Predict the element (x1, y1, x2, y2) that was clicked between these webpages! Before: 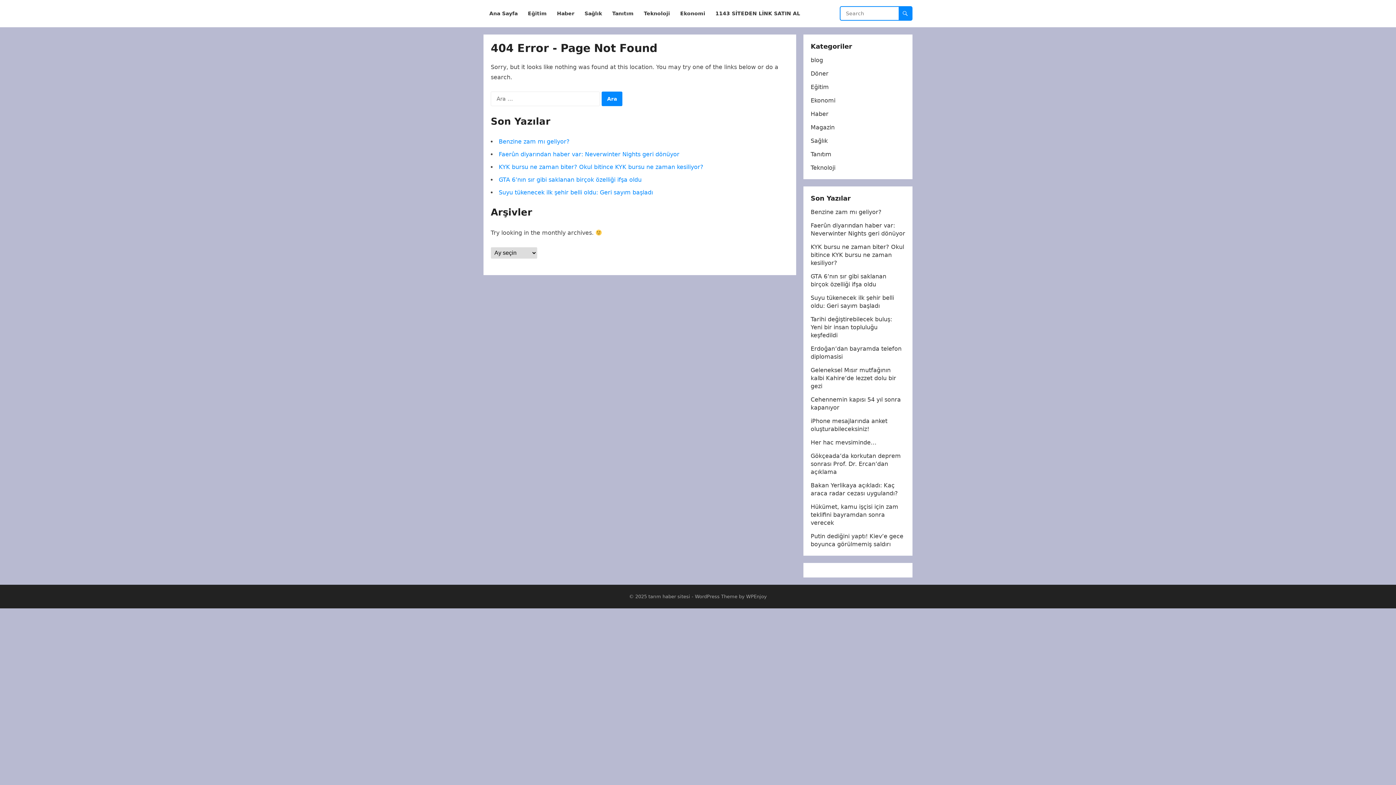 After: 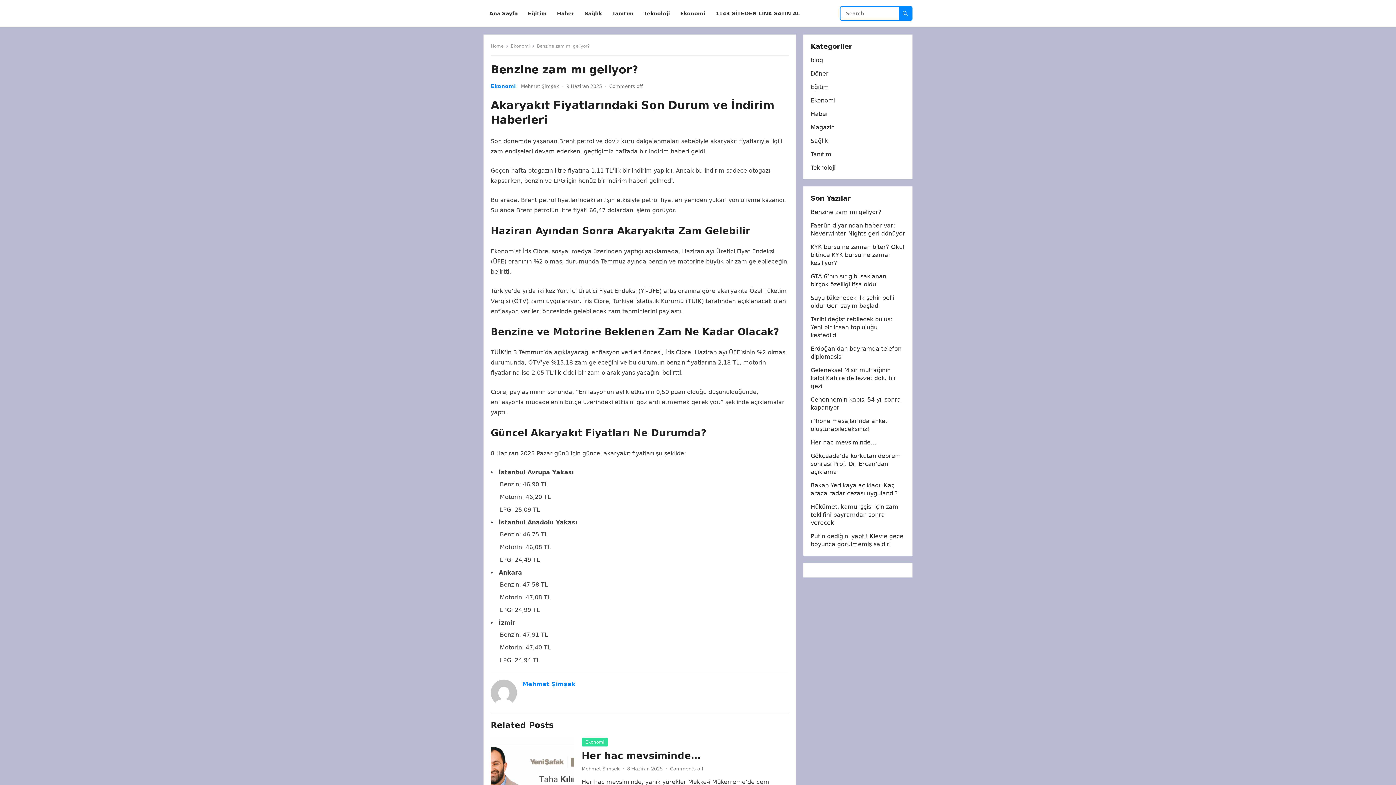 Action: label: Benzine zam mı geliyor? bbox: (810, 208, 881, 215)